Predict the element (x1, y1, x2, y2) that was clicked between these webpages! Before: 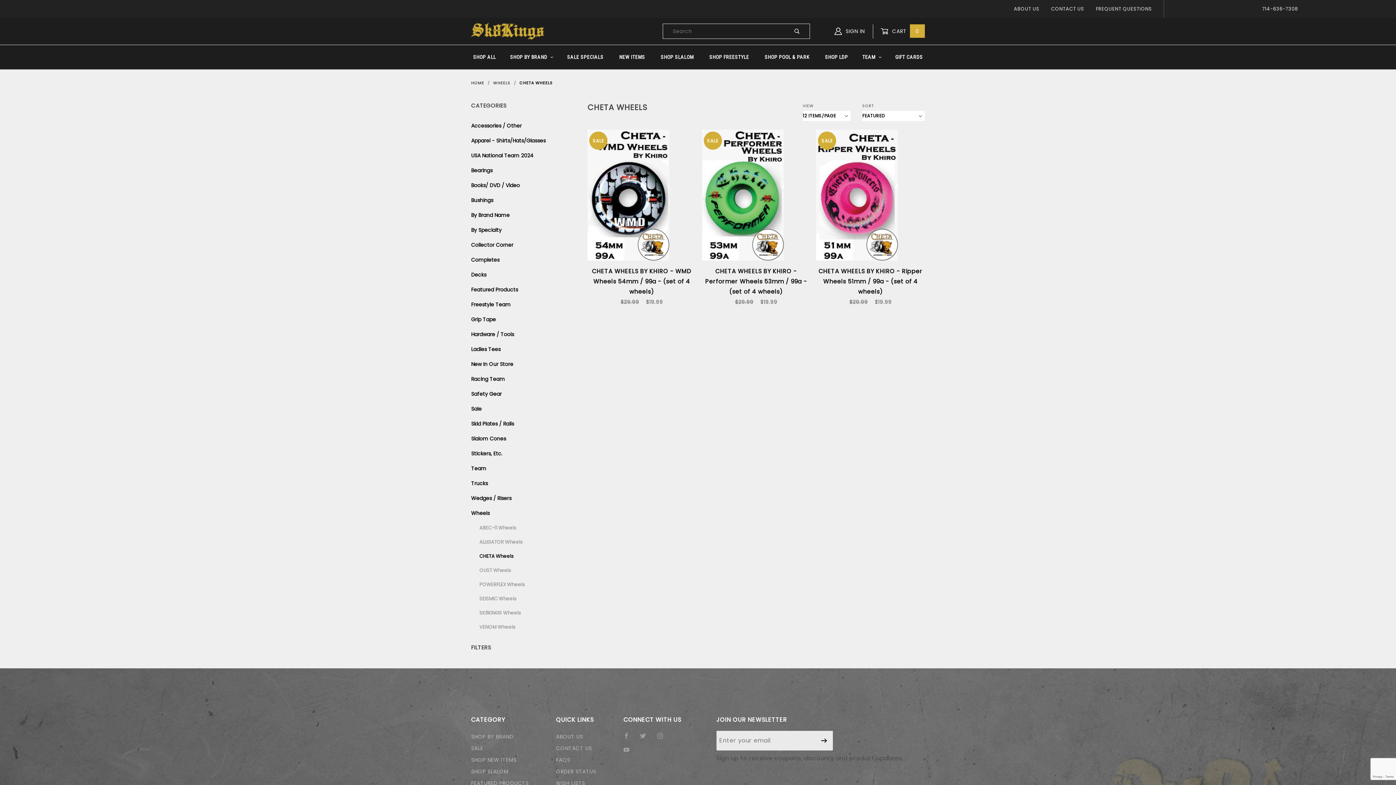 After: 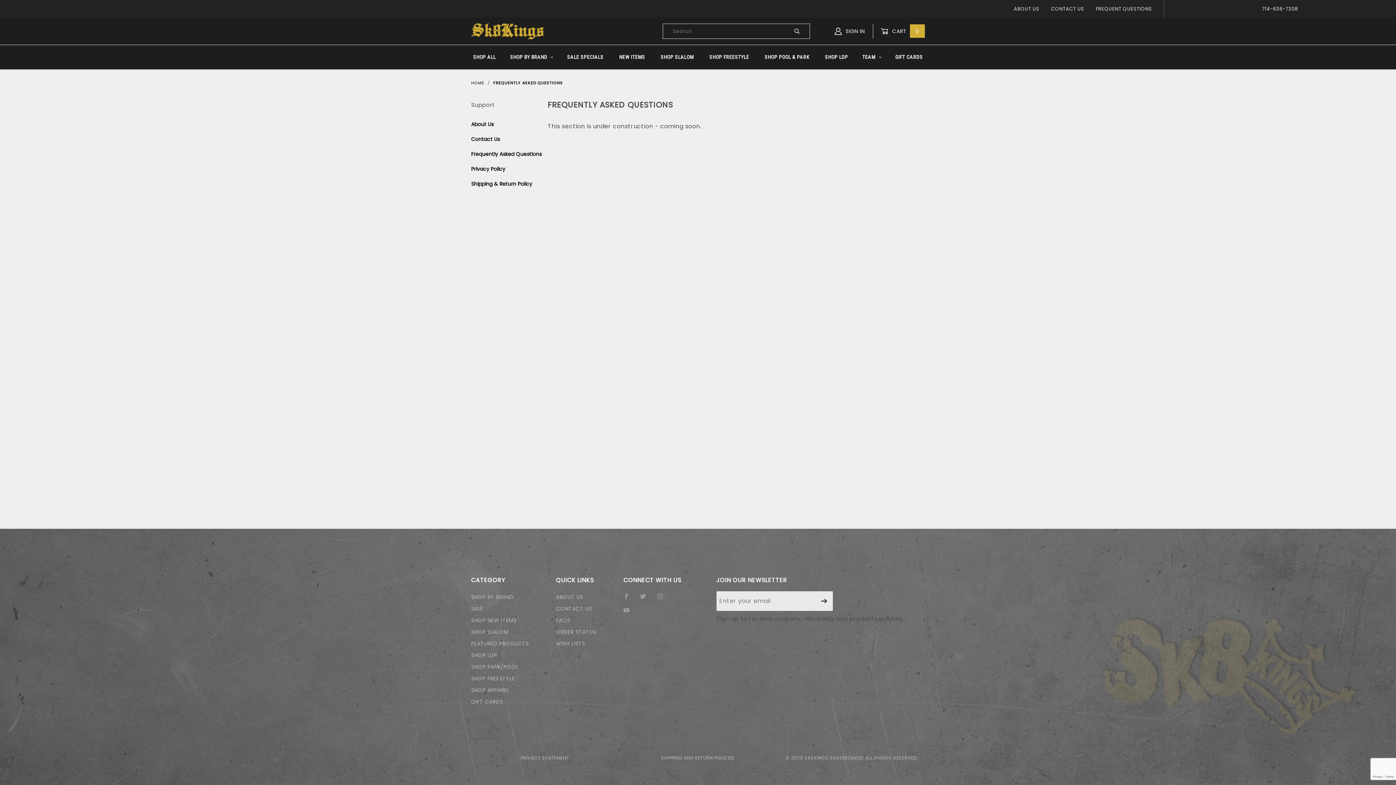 Action: label: FREQUENT QUESTIONS bbox: (1096, 4, 1152, 13)